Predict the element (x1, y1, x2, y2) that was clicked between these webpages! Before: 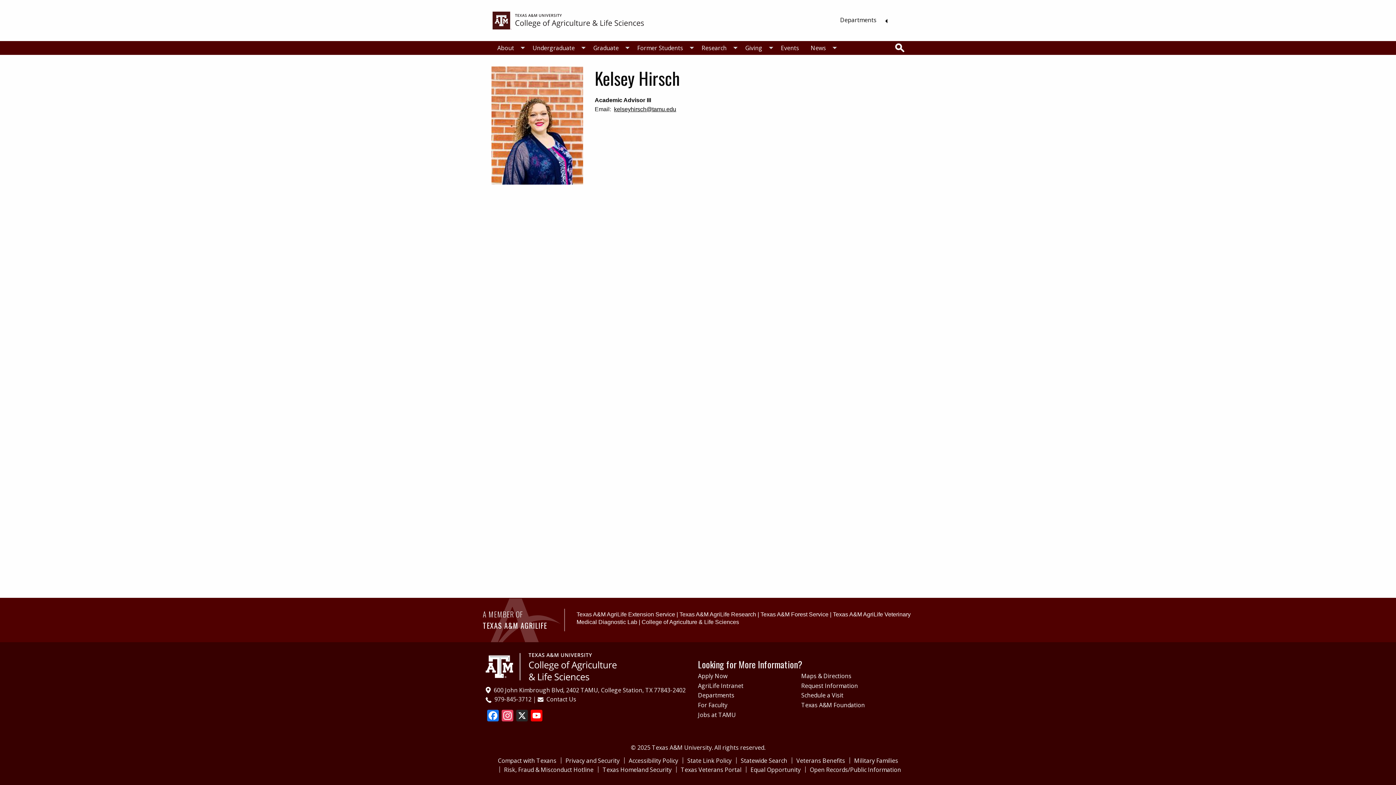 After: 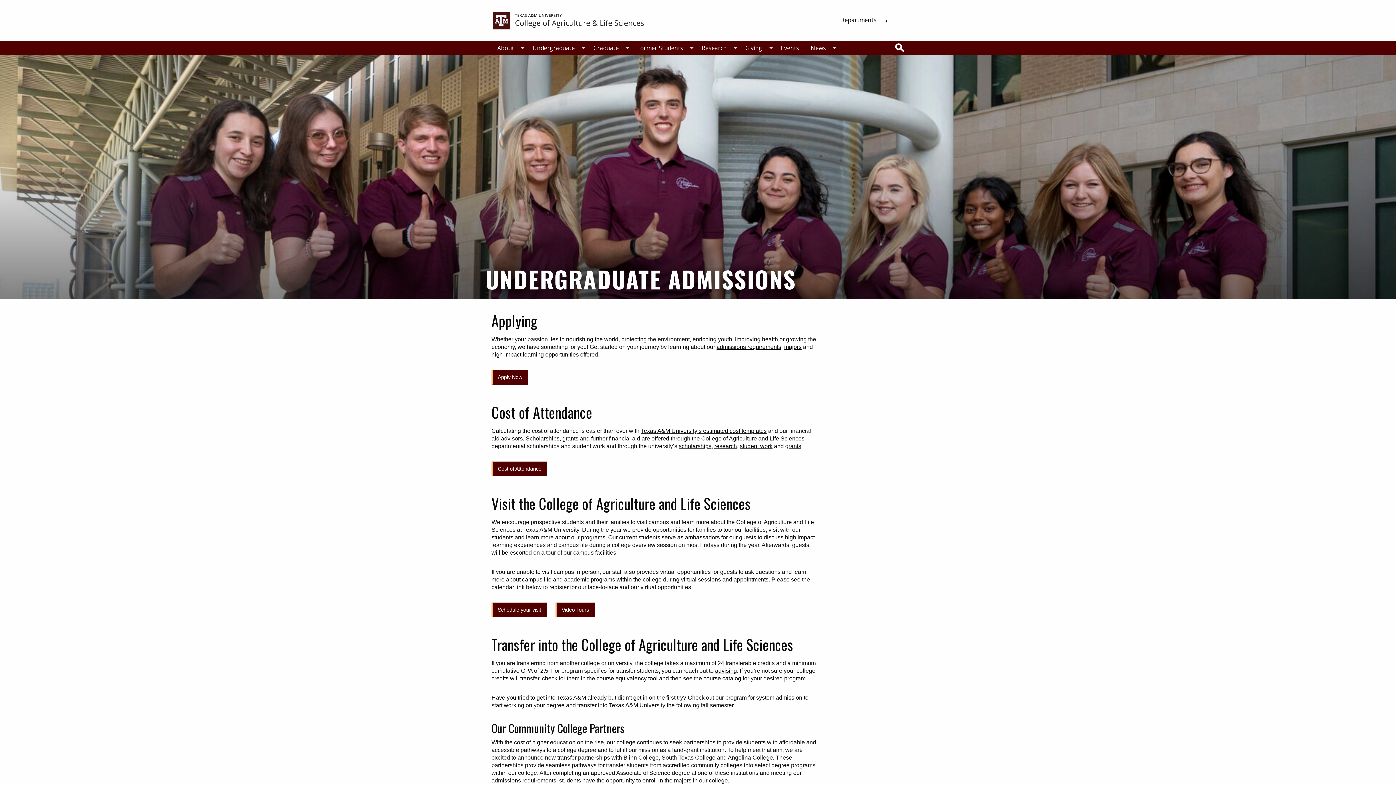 Action: label: Undergraduate bbox: (526, 40, 587, 54)